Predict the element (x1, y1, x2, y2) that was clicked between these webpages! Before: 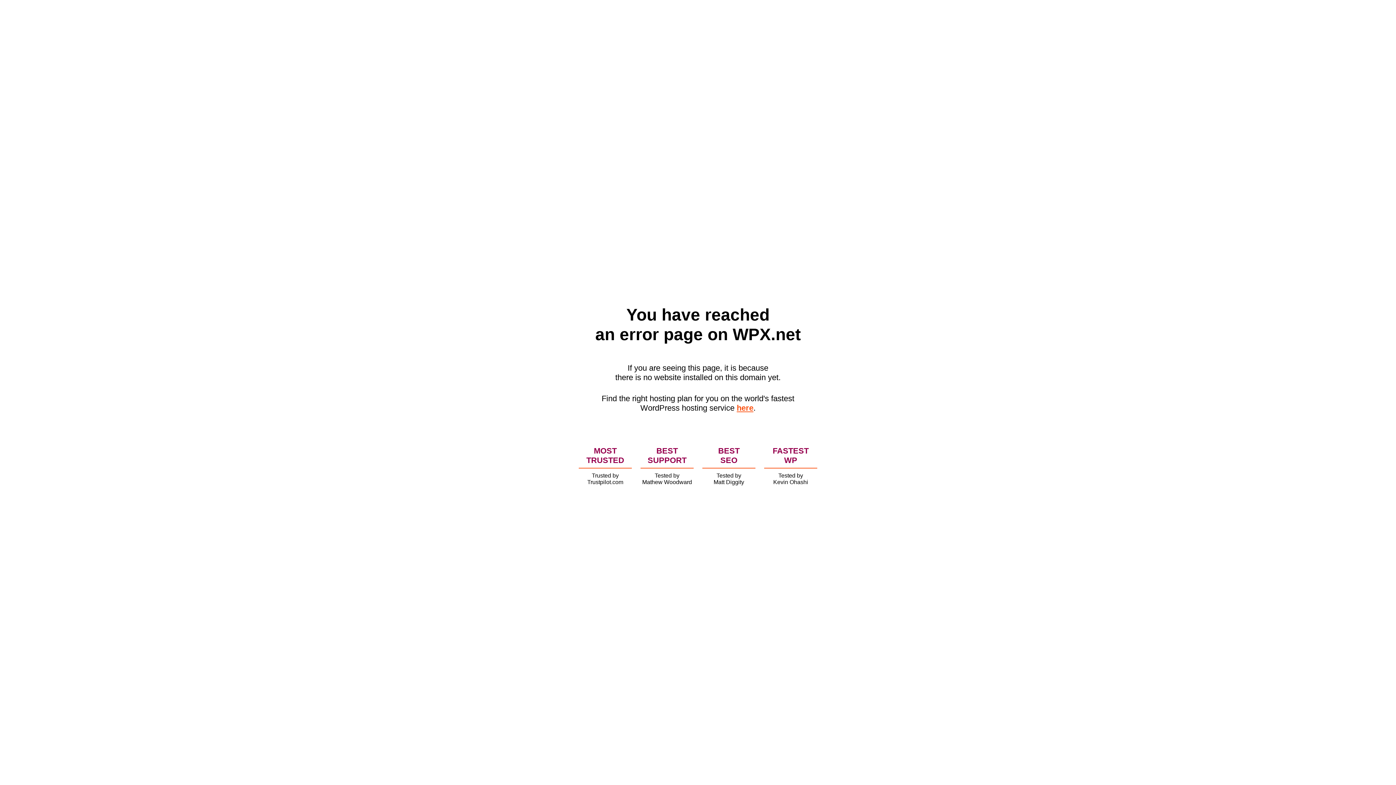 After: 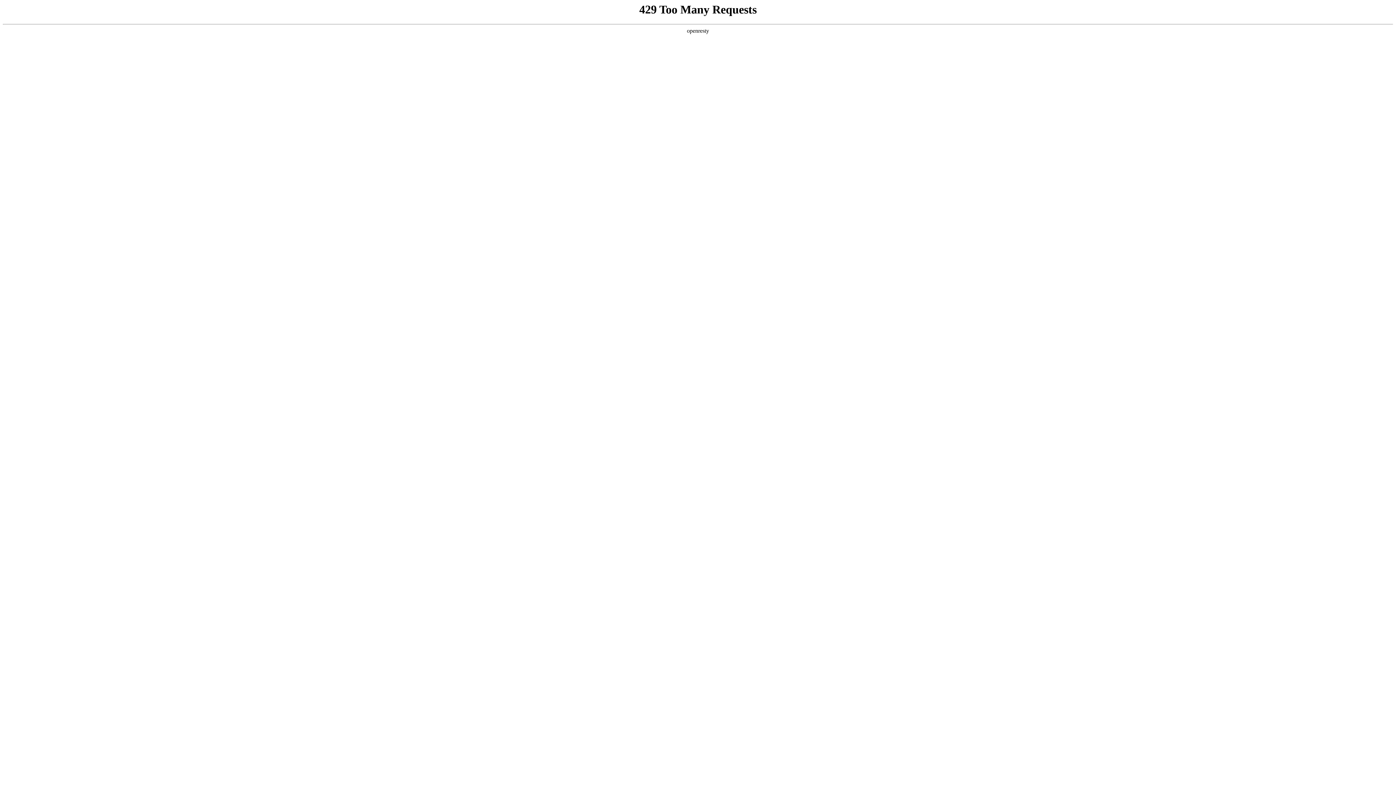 Action: bbox: (736, 403, 753, 412) label: here